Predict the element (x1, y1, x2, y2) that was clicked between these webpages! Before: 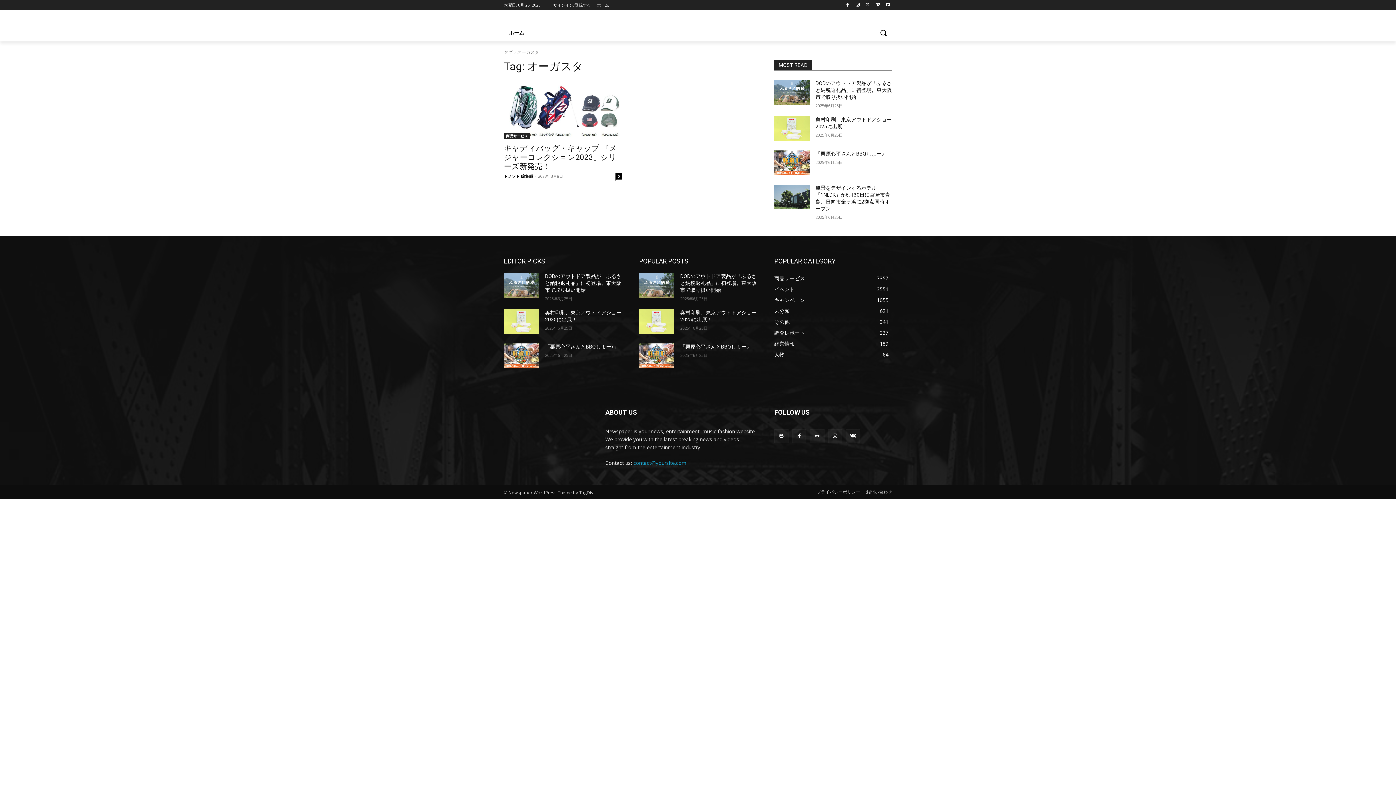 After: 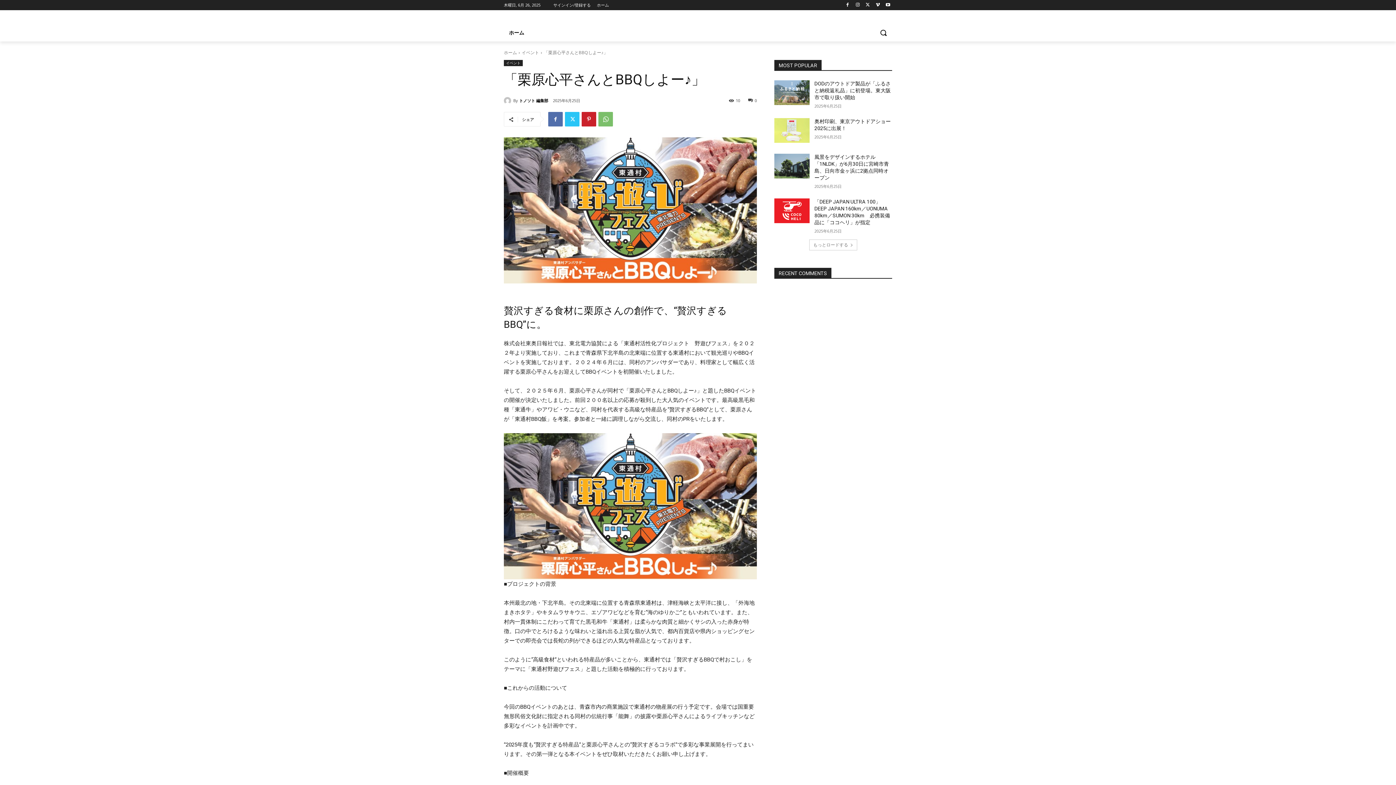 Action: bbox: (504, 343, 539, 368)